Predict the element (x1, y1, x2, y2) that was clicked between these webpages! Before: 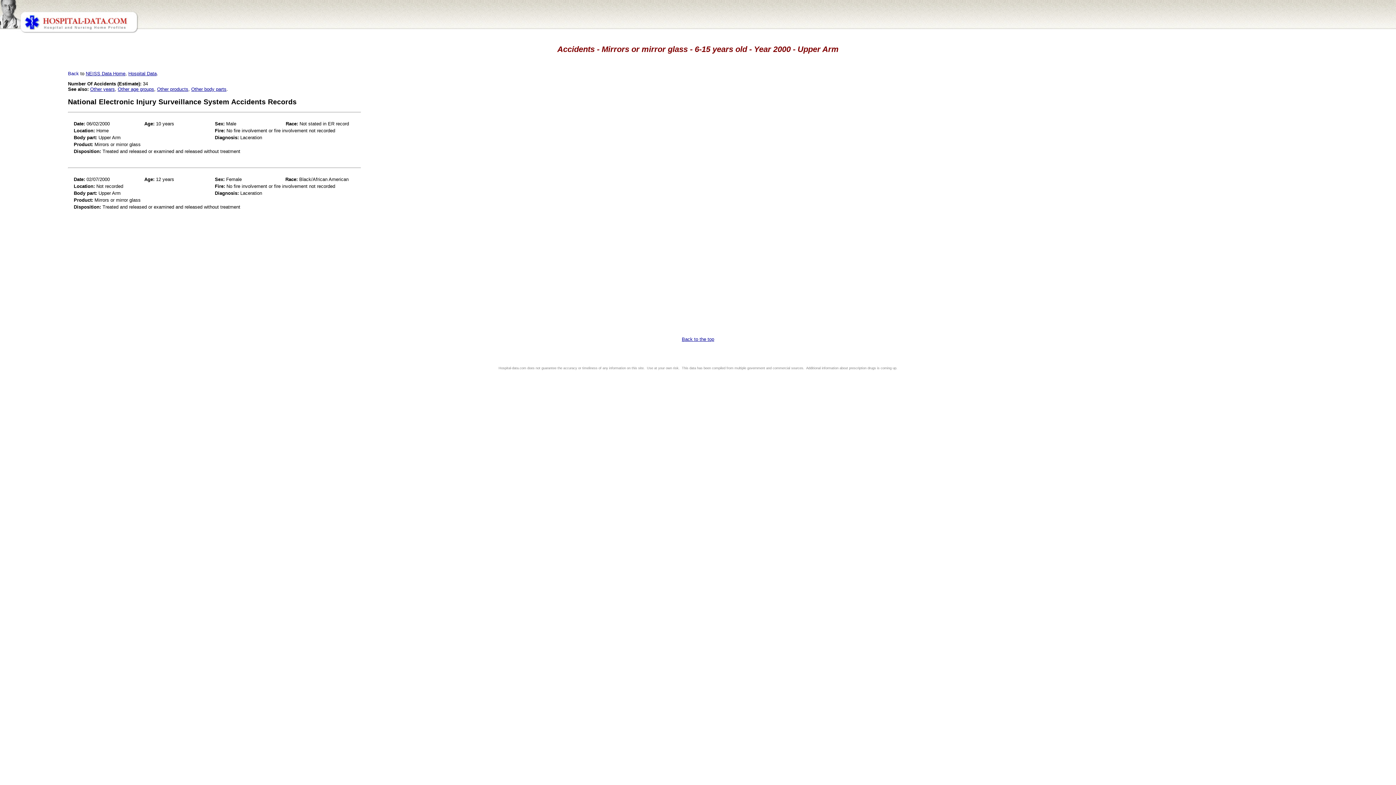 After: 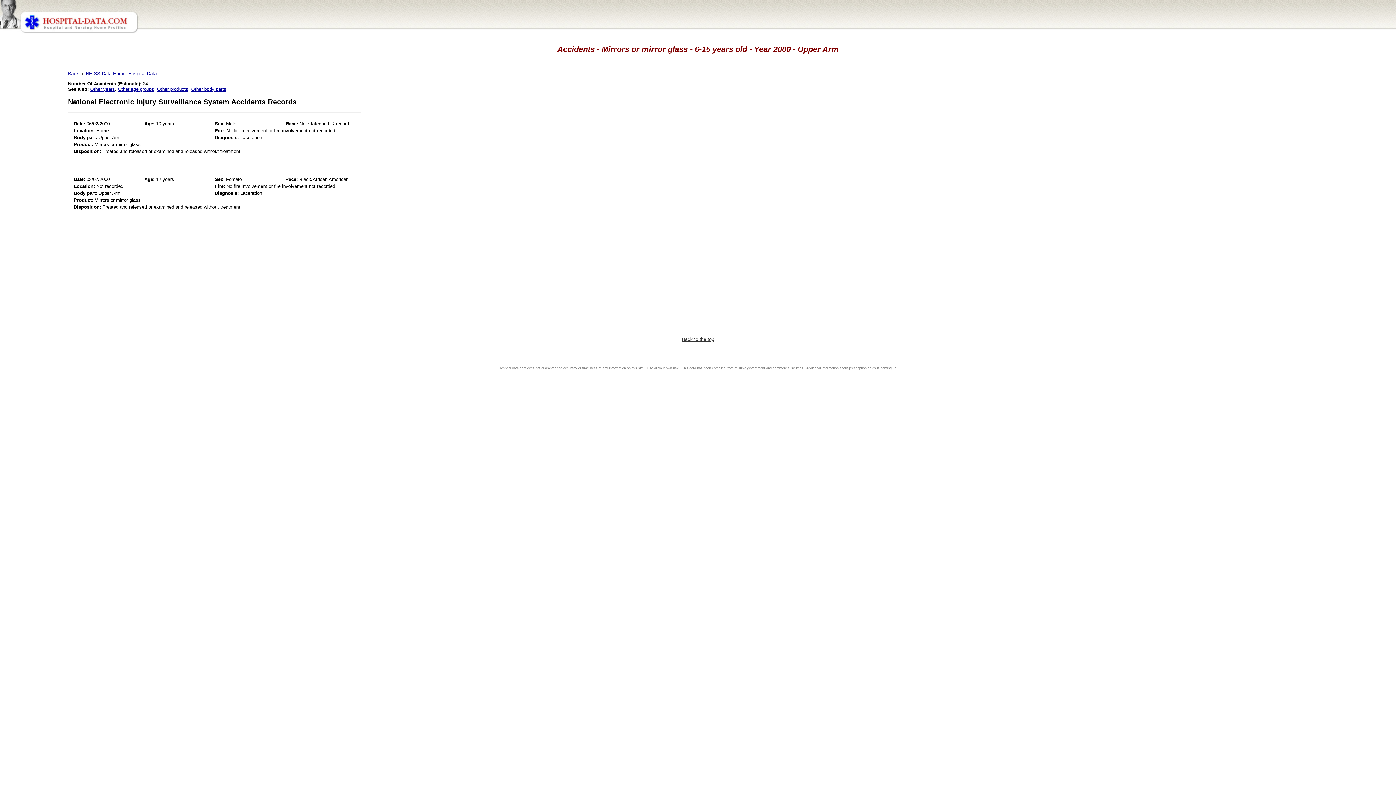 Action: label: Back to the top bbox: (682, 336, 714, 342)